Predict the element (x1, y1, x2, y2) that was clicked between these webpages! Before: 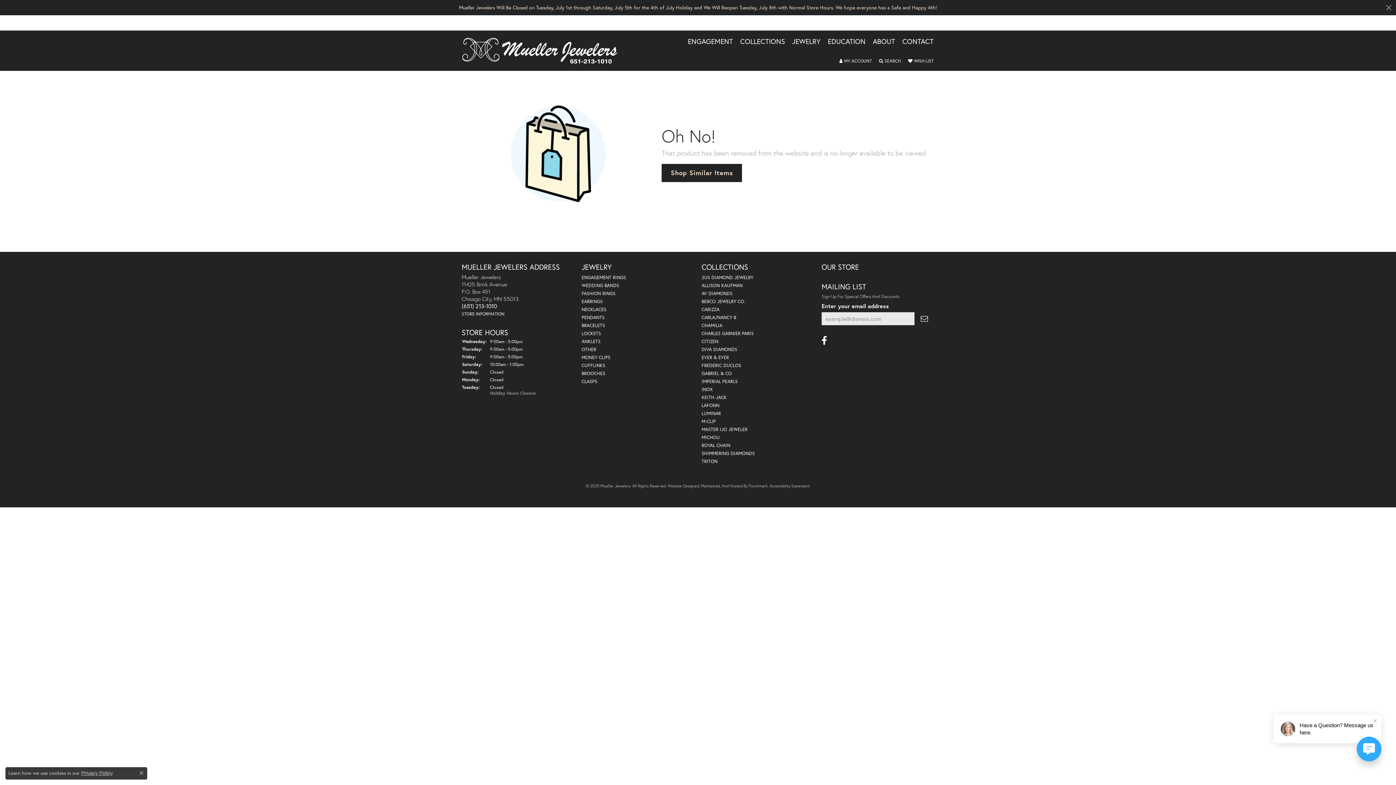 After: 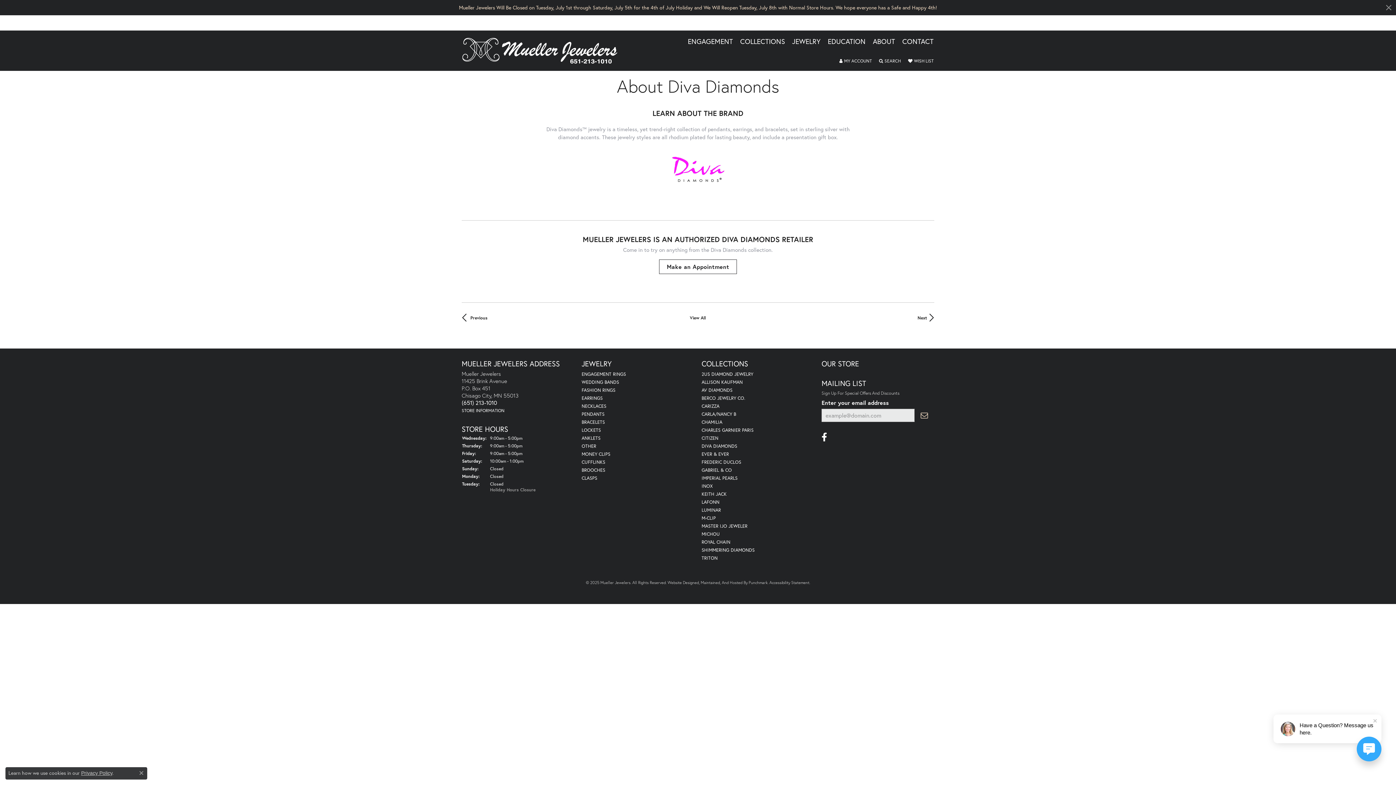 Action: bbox: (701, 346, 737, 352) label: DIVA DIAMONDS